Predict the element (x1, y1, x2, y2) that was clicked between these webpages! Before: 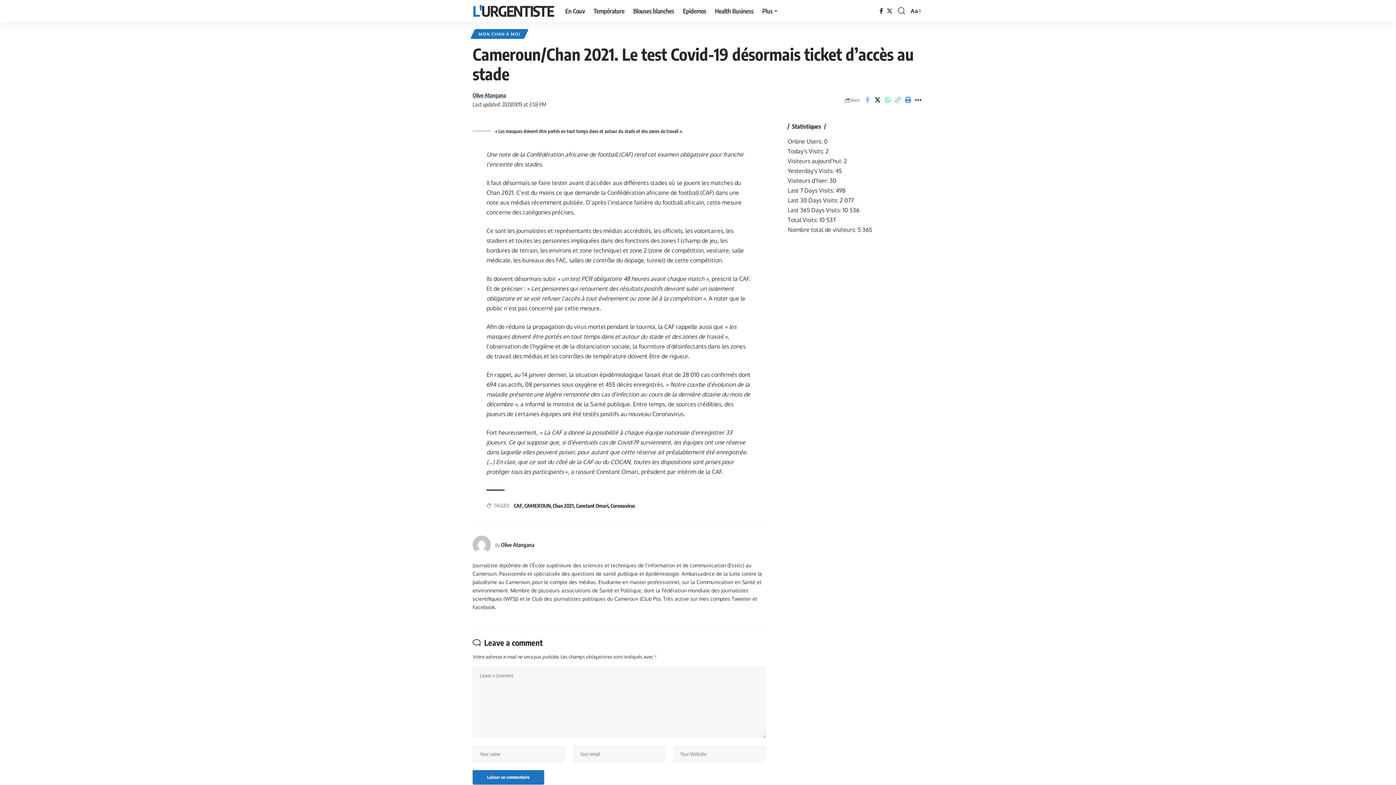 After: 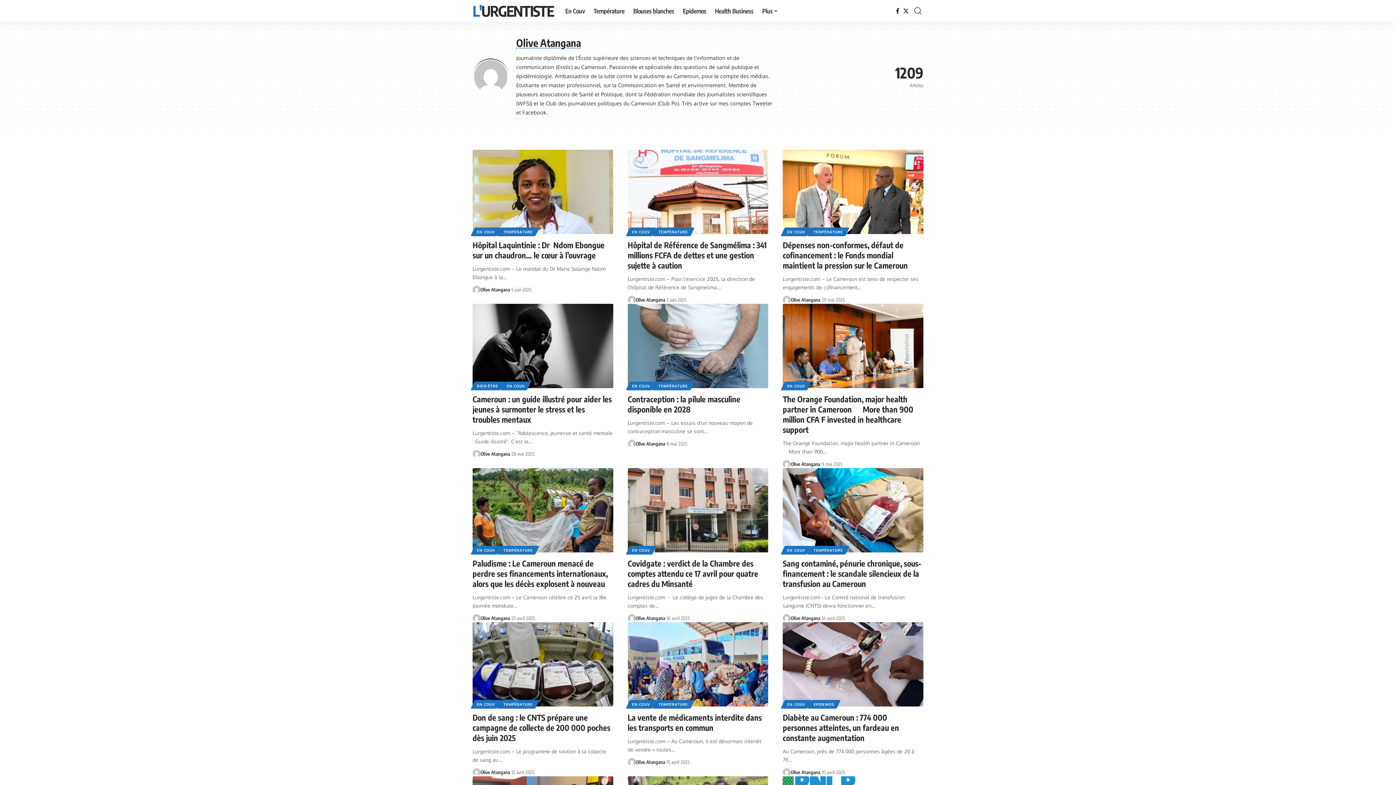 Action: bbox: (472, 90, 506, 100) label: Olive Atangana